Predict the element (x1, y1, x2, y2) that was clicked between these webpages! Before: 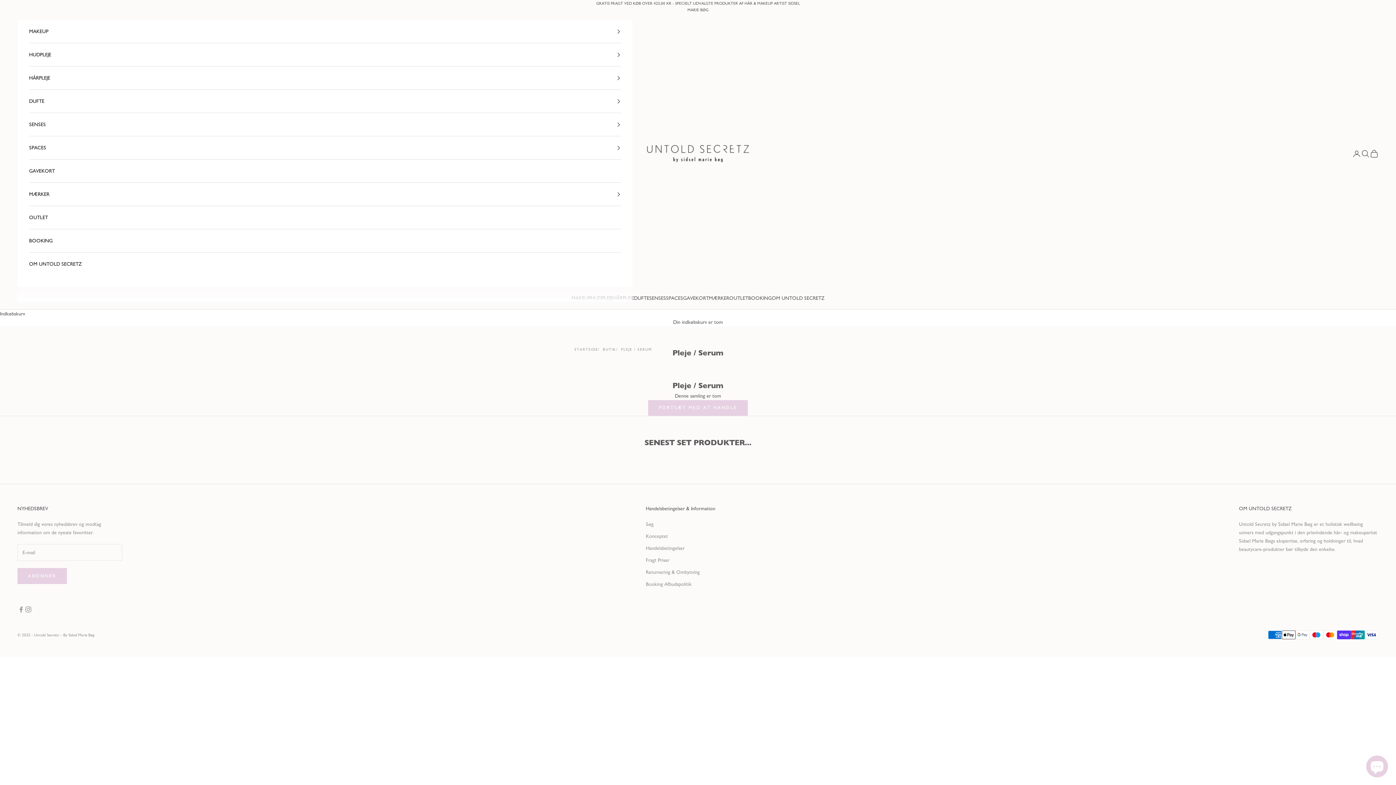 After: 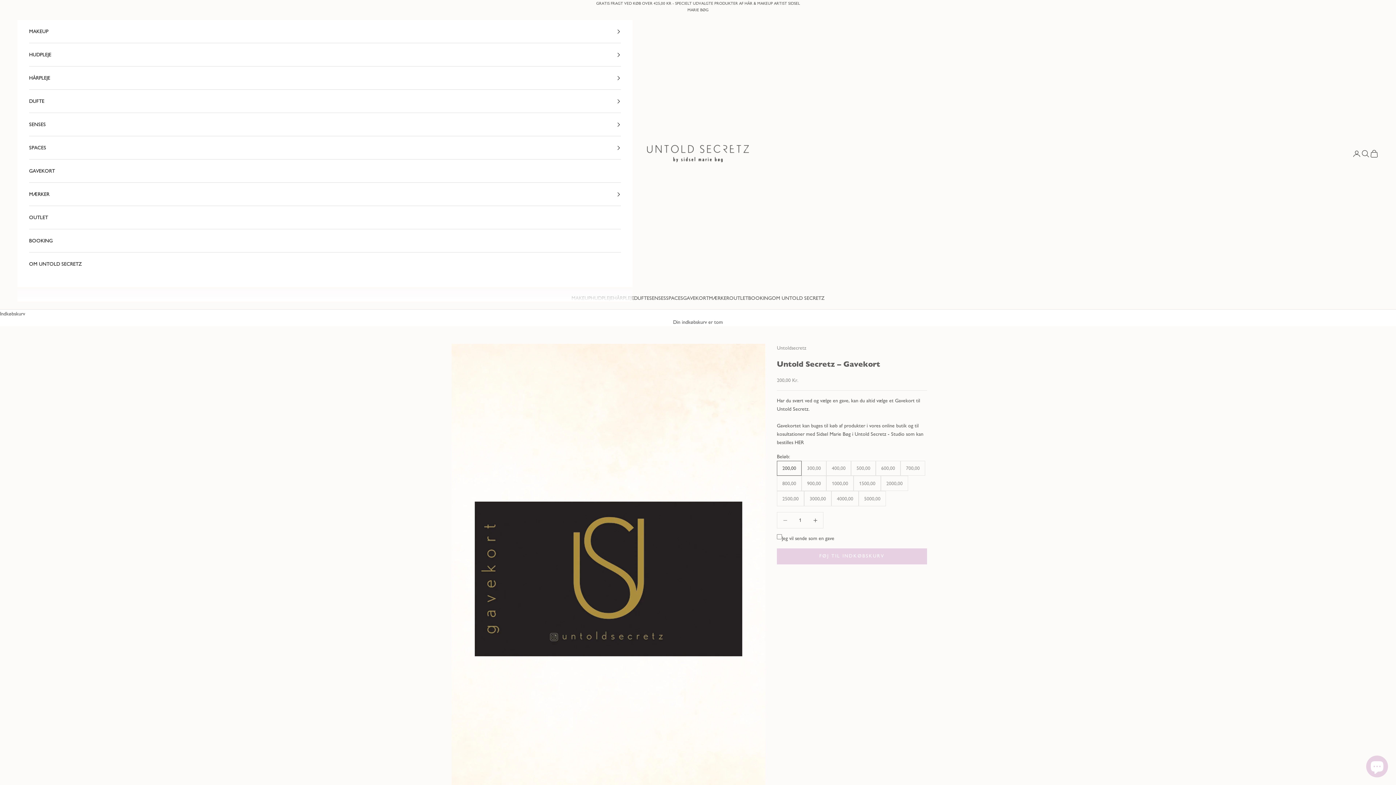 Action: label: GAVEKORT bbox: (29, 159, 621, 182)